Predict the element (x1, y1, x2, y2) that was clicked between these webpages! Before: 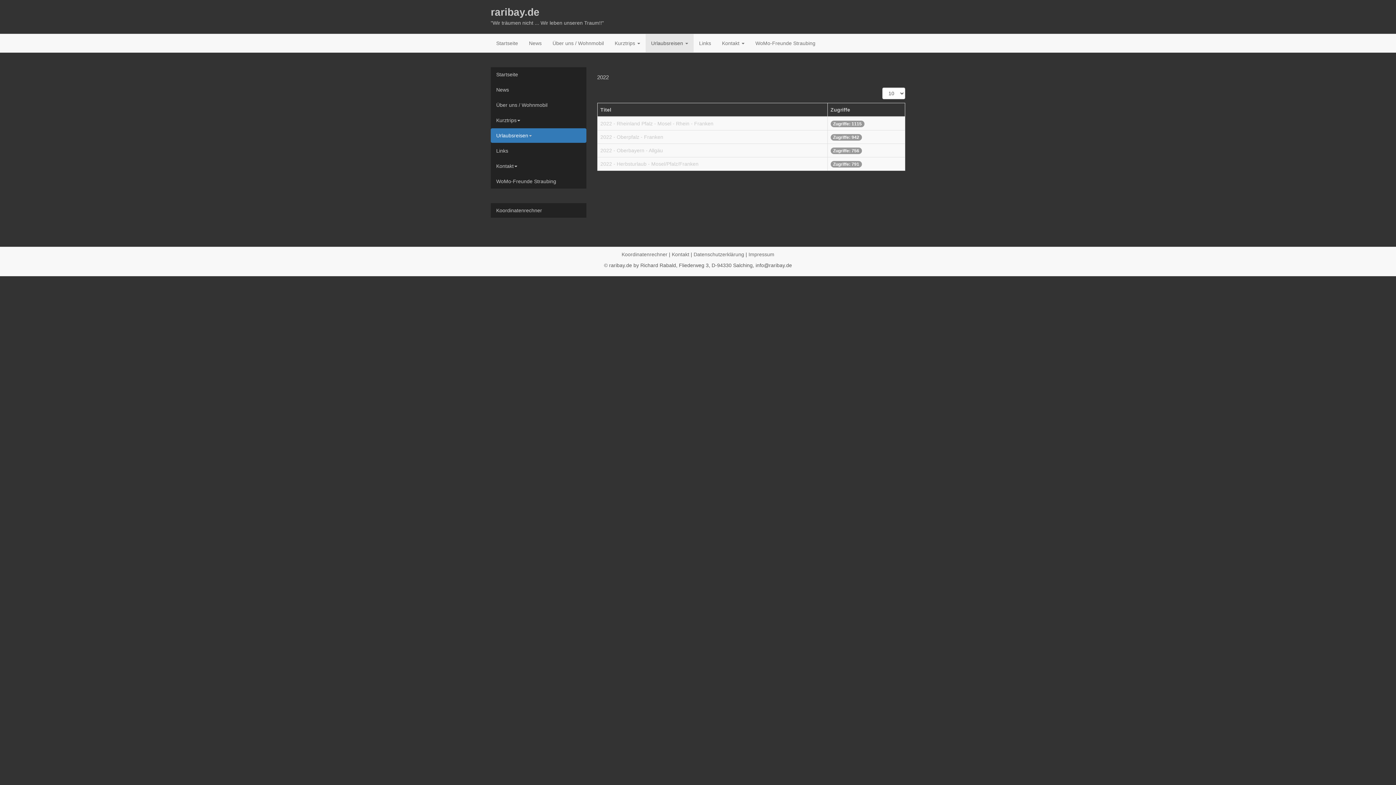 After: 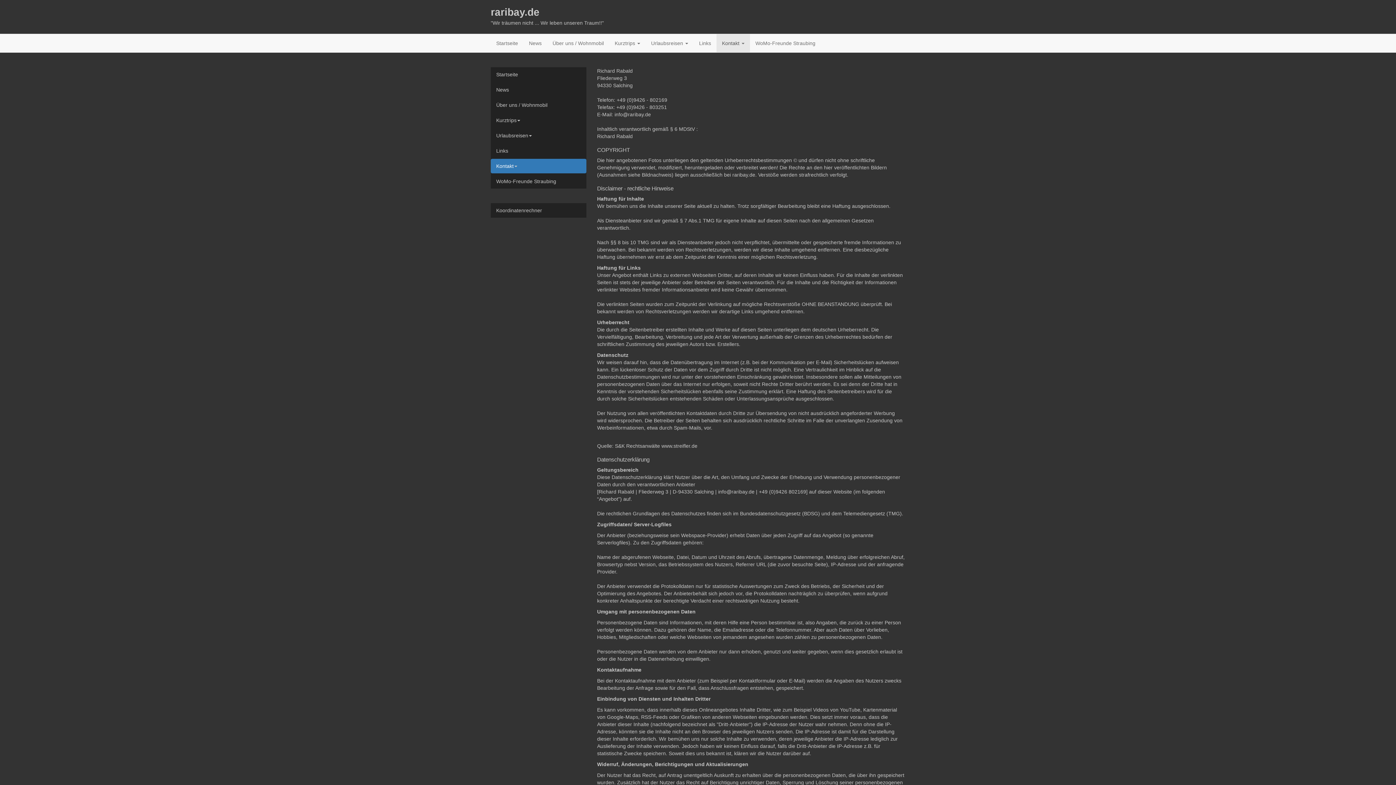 Action: bbox: (748, 251, 774, 257) label: Impressum